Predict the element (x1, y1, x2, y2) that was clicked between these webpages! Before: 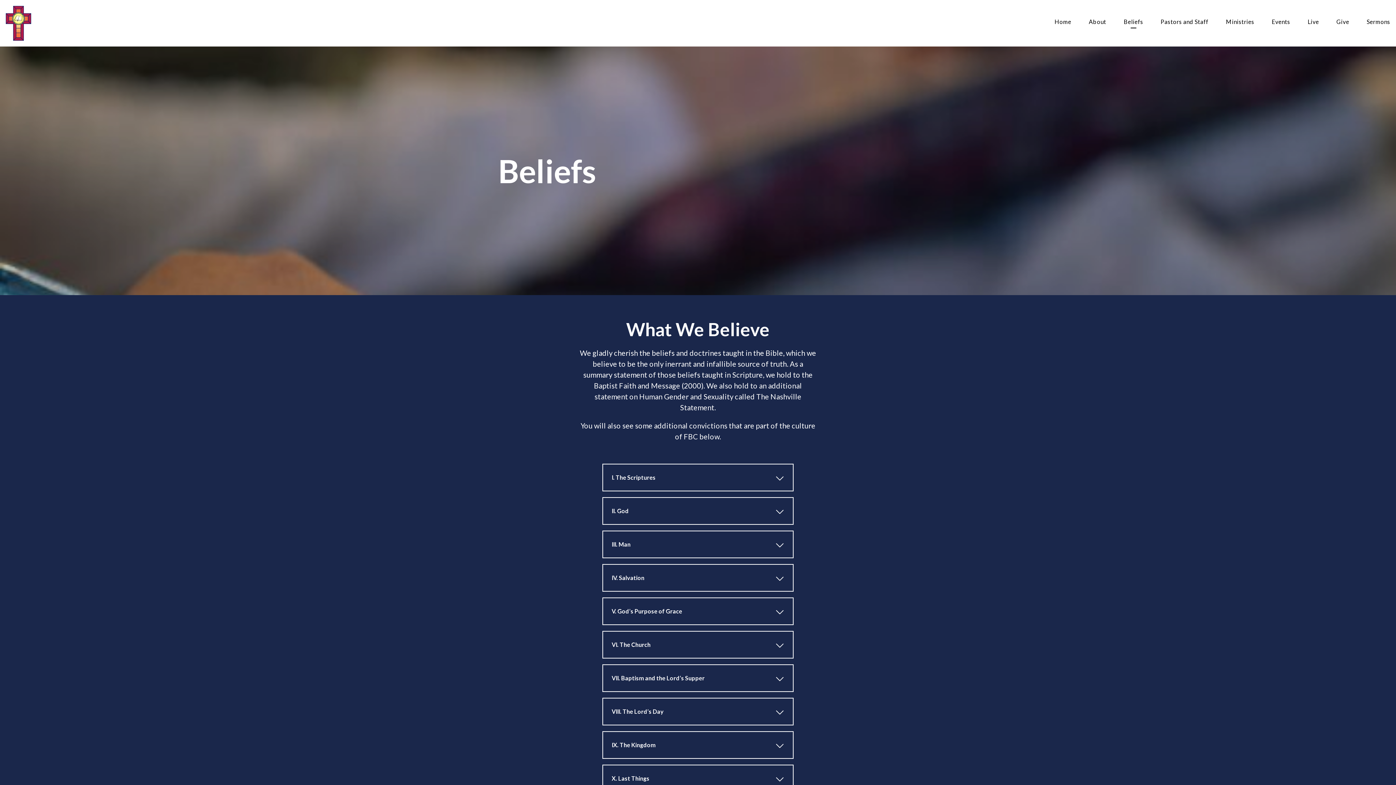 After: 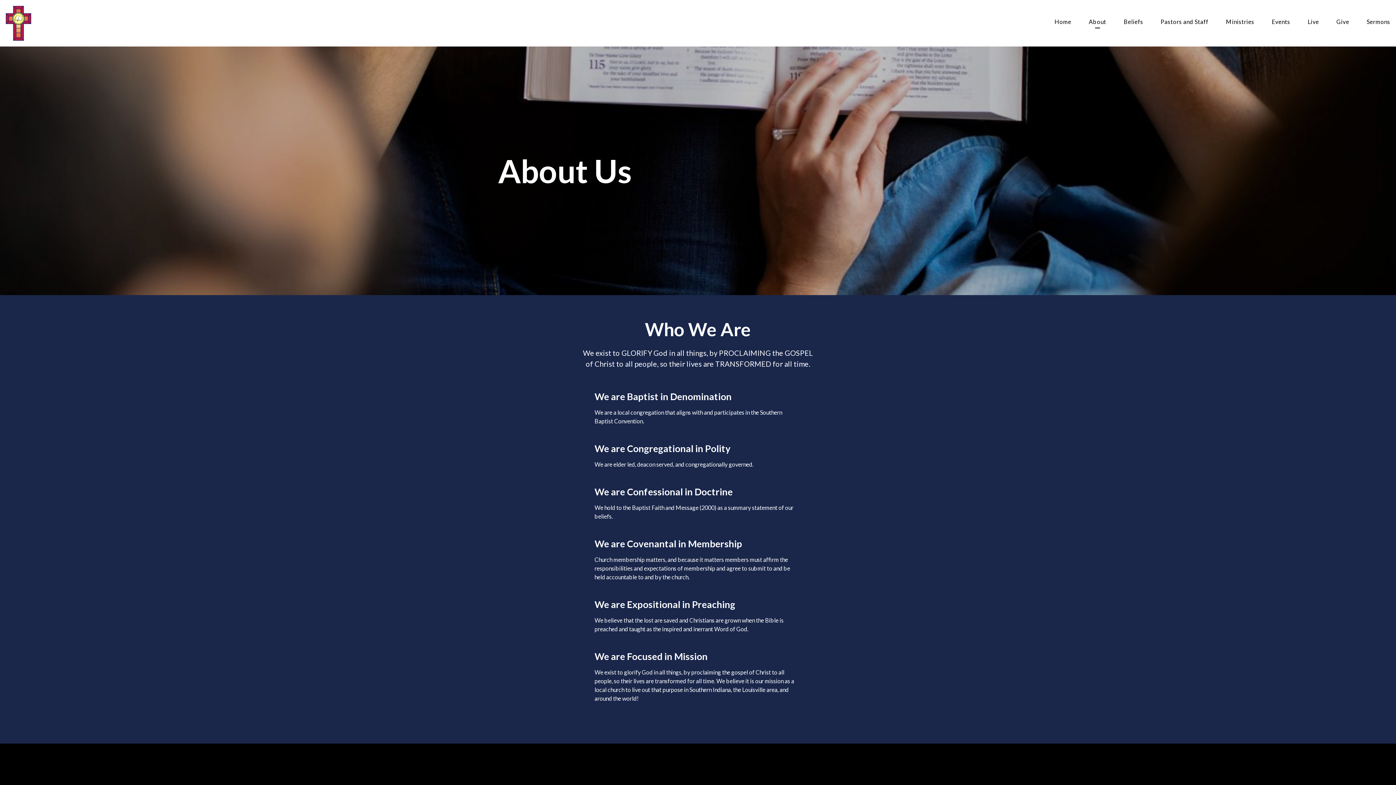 Action: label: About bbox: (1089, 18, 1106, 27)